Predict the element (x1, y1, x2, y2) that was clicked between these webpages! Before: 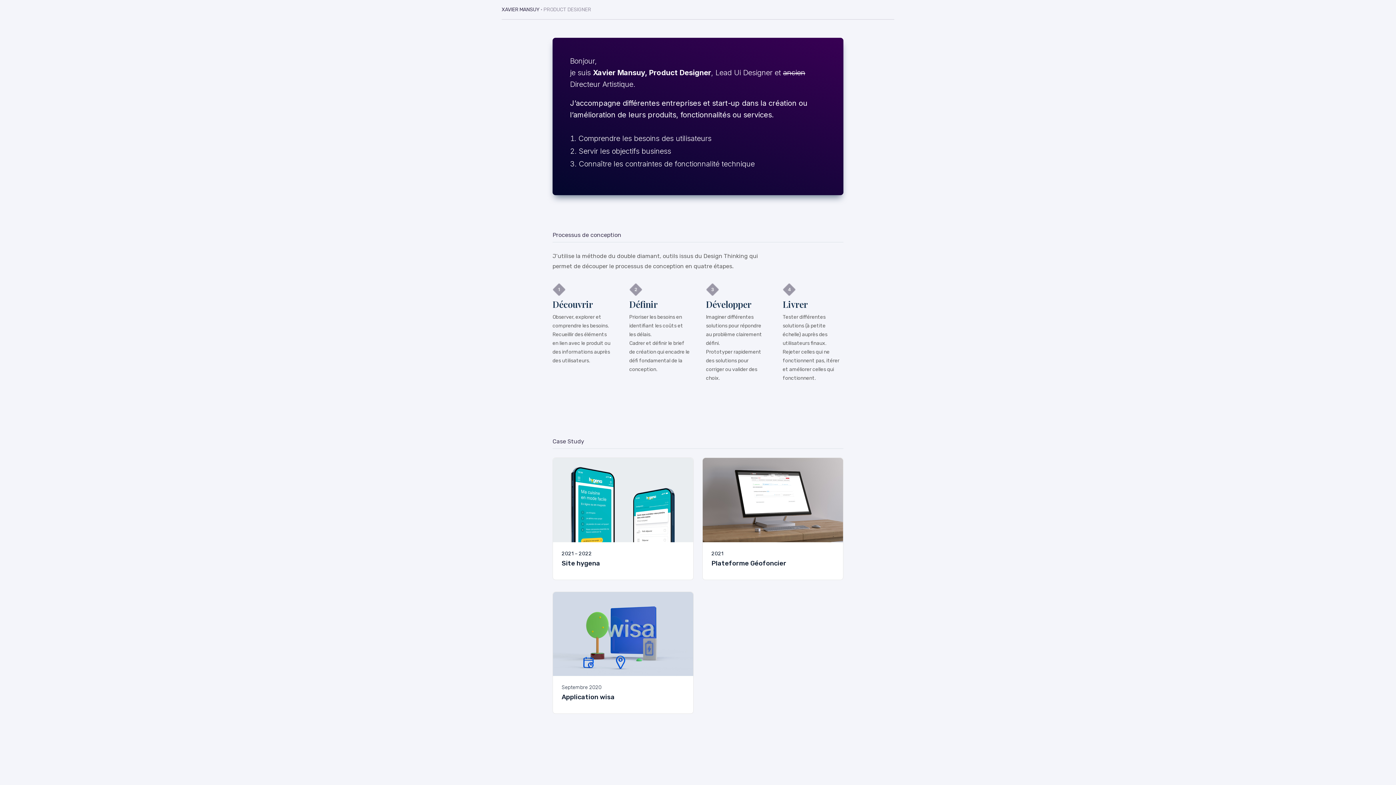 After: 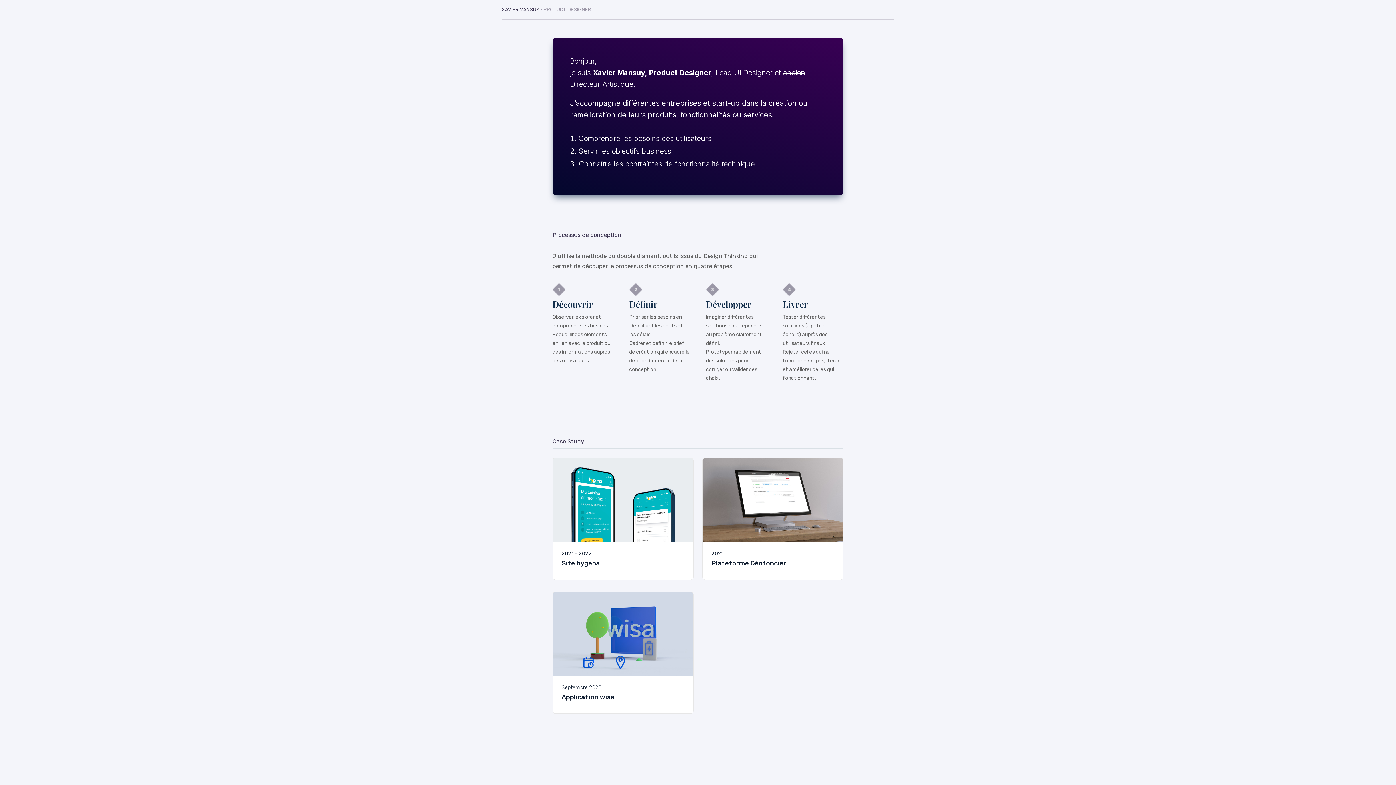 Action: bbox: (553, 537, 693, 543)